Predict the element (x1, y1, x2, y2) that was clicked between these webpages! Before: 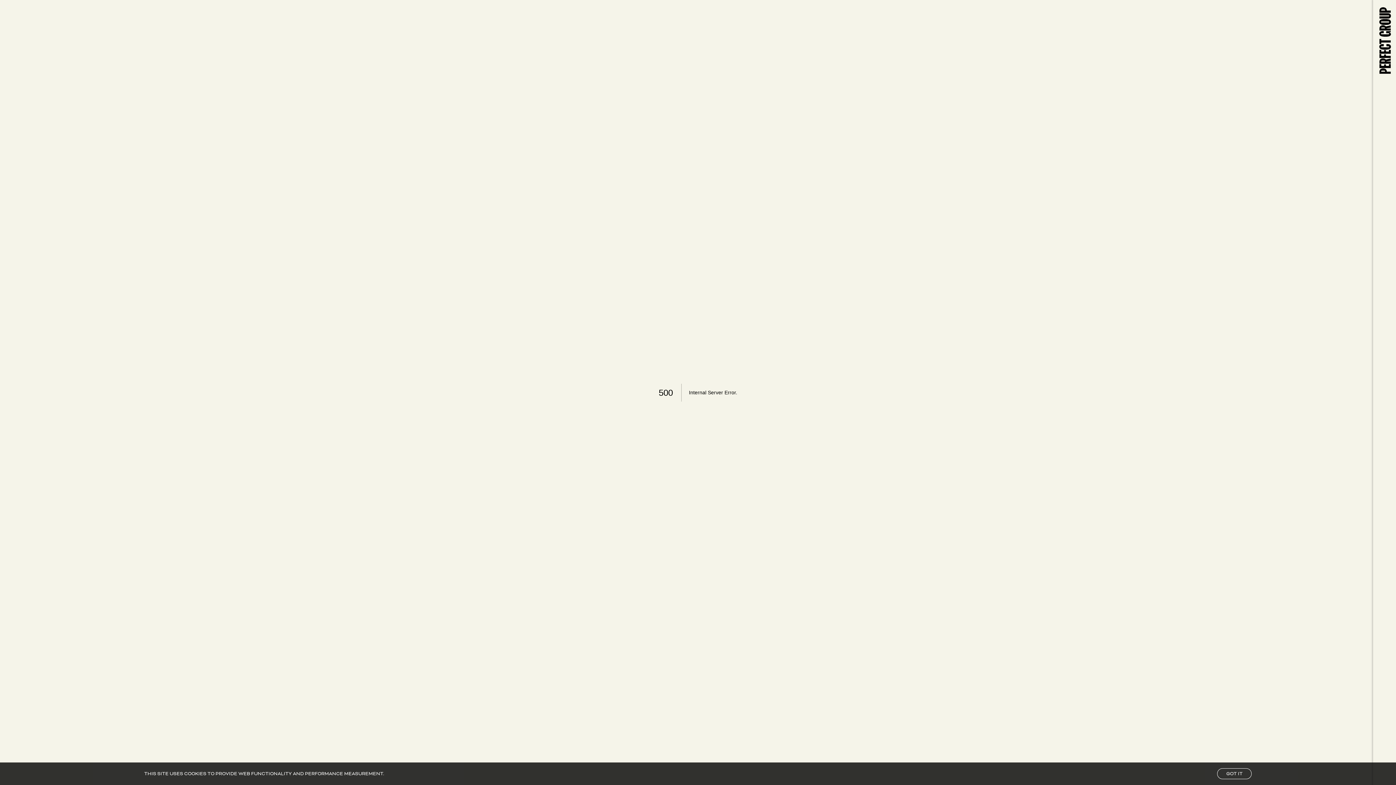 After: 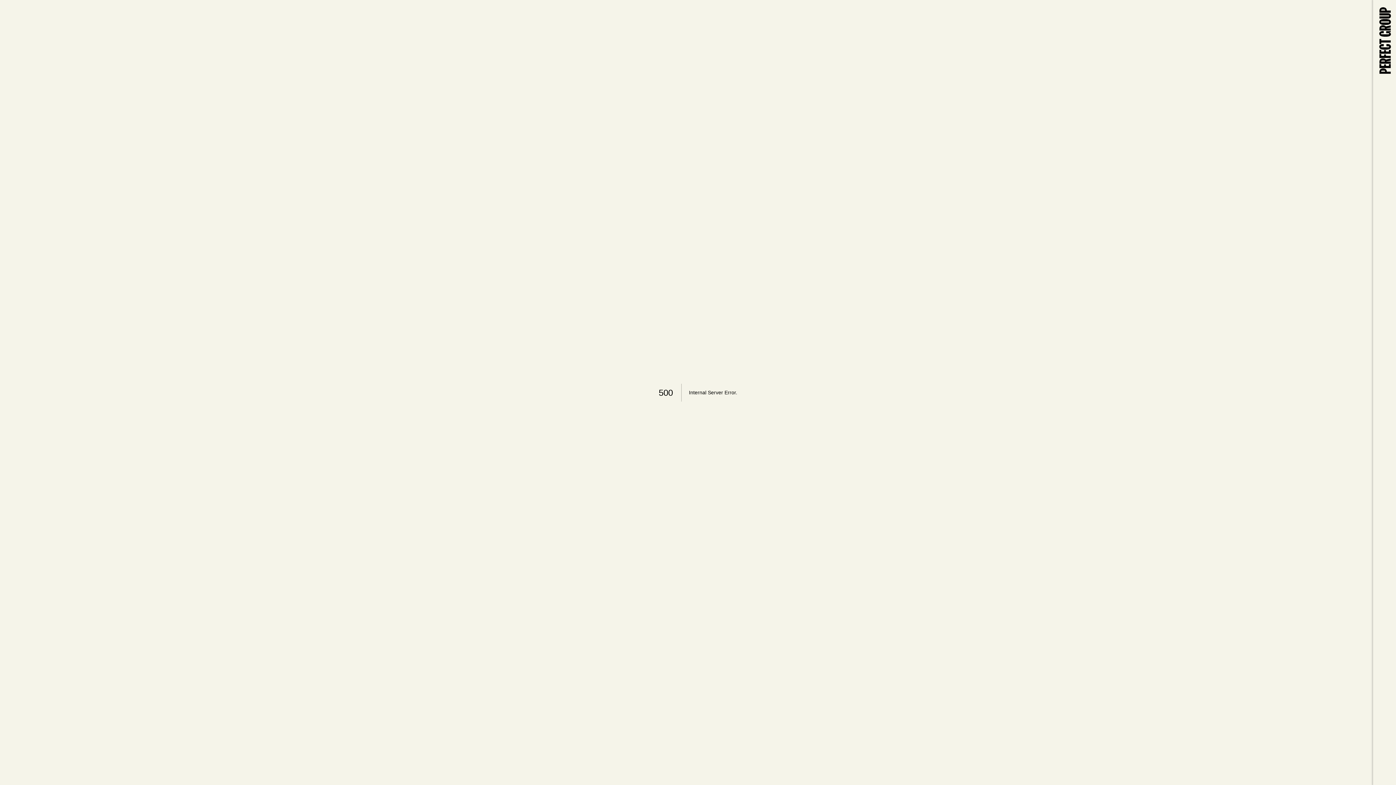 Action: label: GOT IT bbox: (1217, 768, 1252, 779)